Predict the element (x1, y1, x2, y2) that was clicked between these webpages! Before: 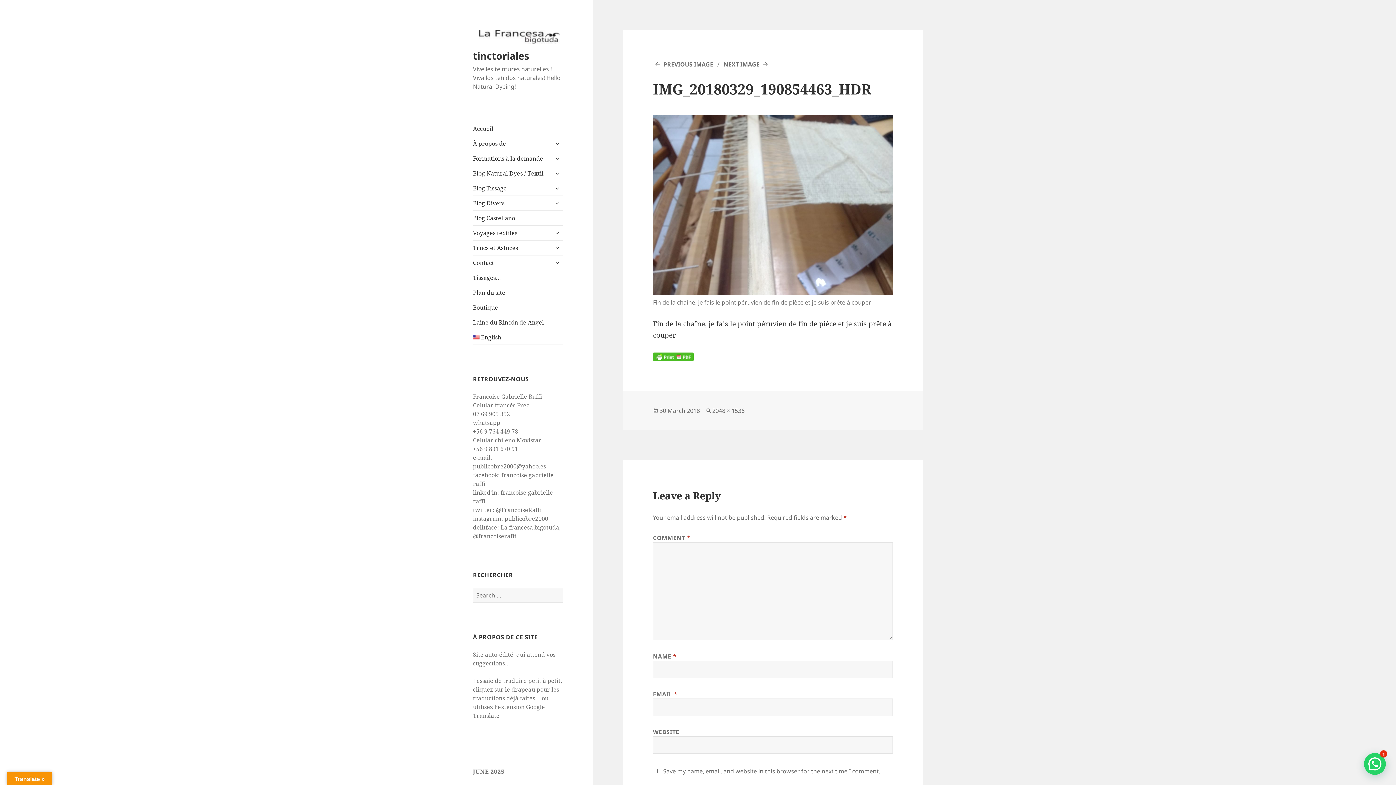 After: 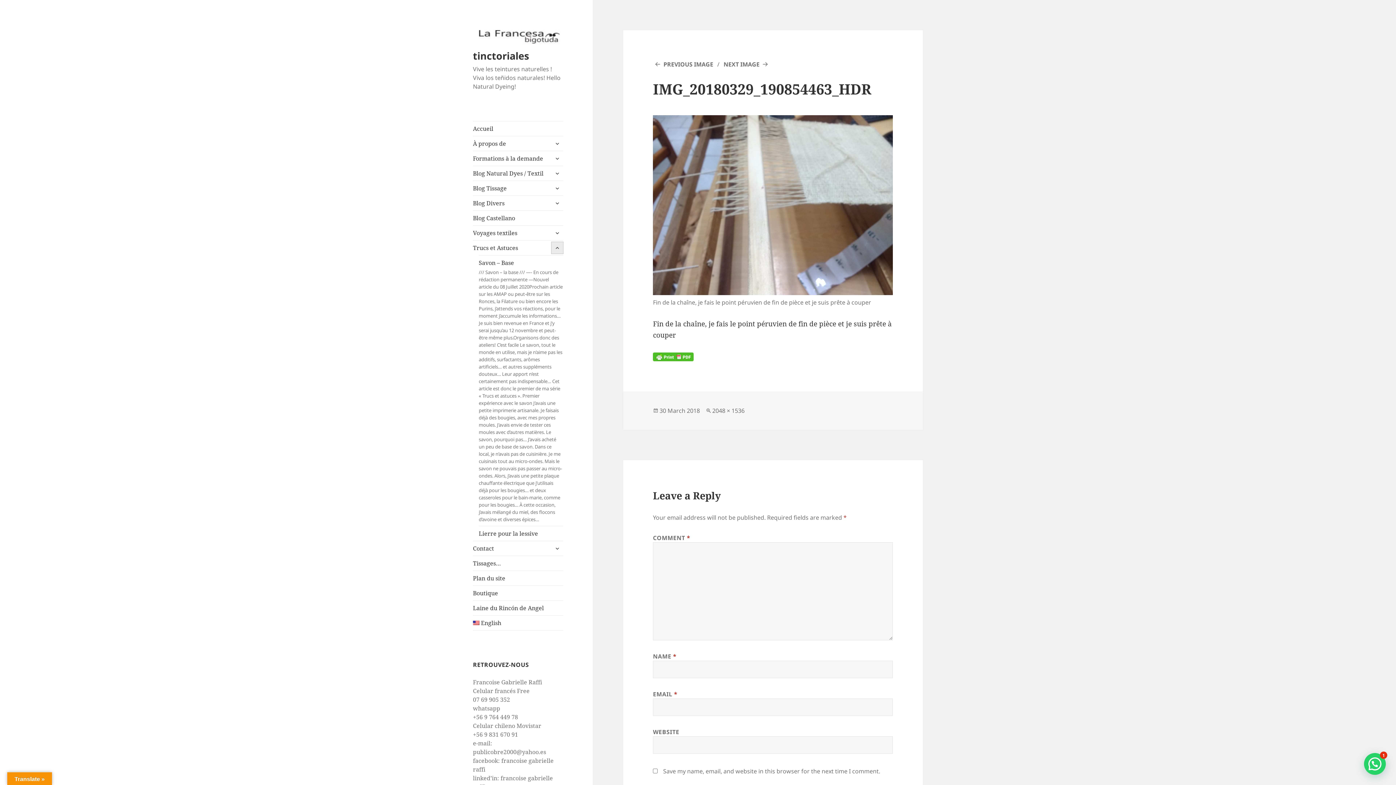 Action: bbox: (551, 242, 563, 253) label: expand child menu